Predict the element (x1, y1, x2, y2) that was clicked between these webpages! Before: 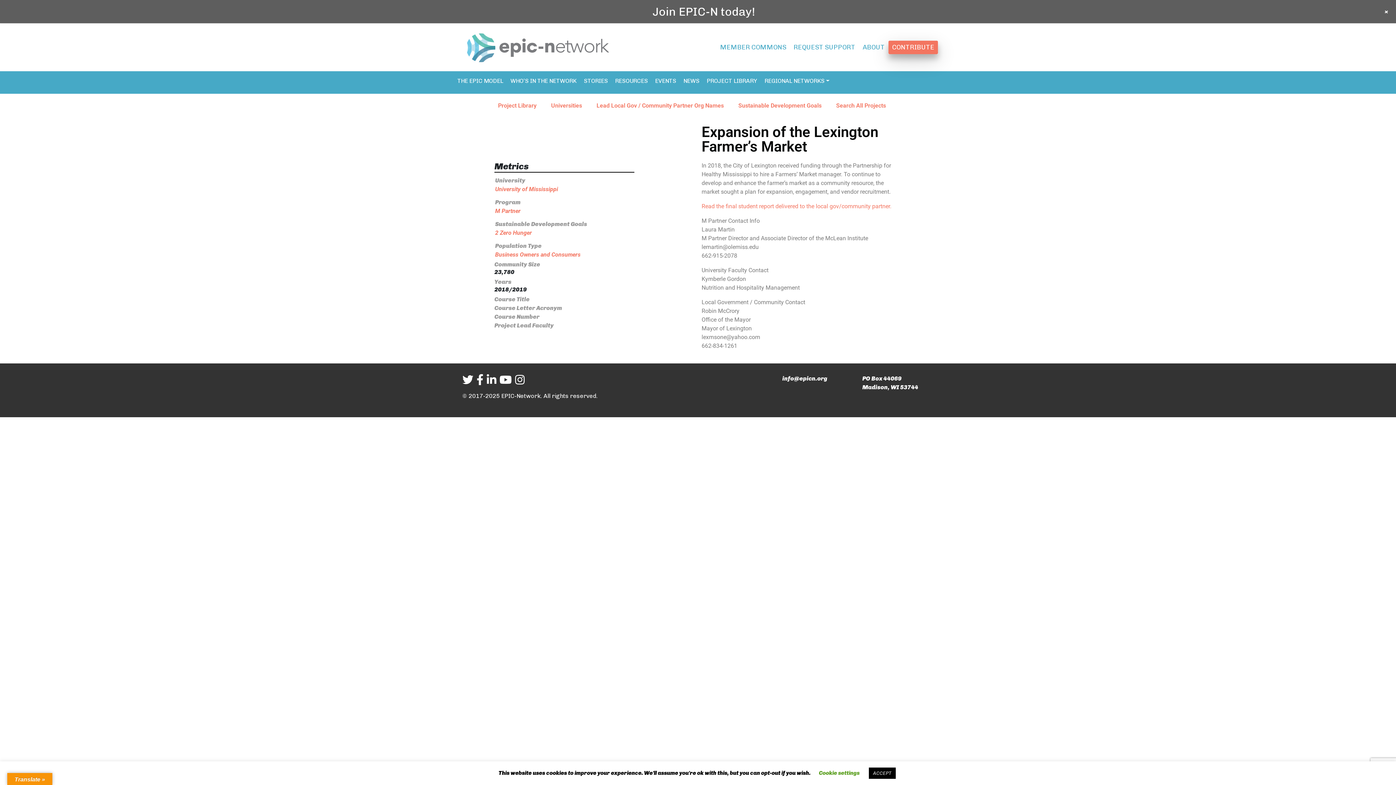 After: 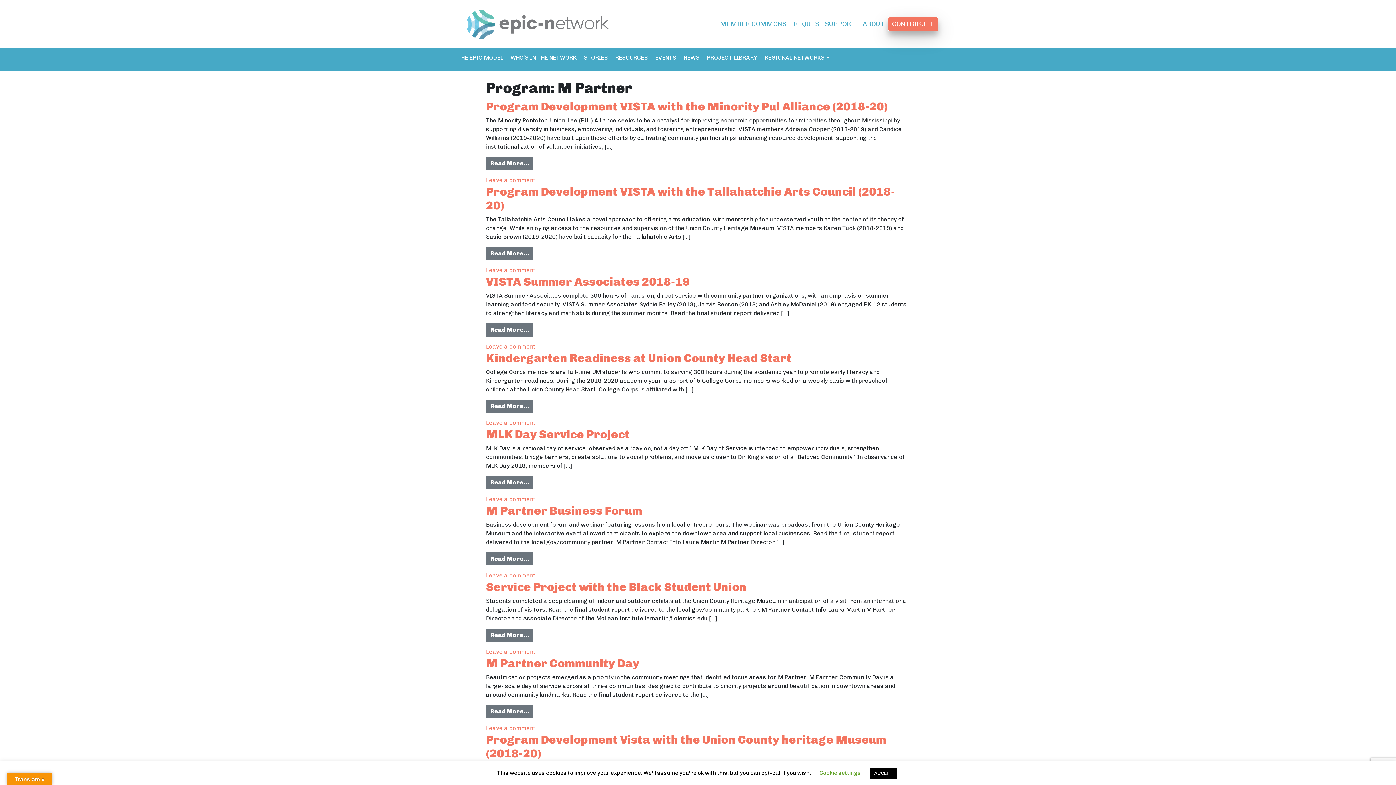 Action: bbox: (495, 207, 520, 214) label: M Partner